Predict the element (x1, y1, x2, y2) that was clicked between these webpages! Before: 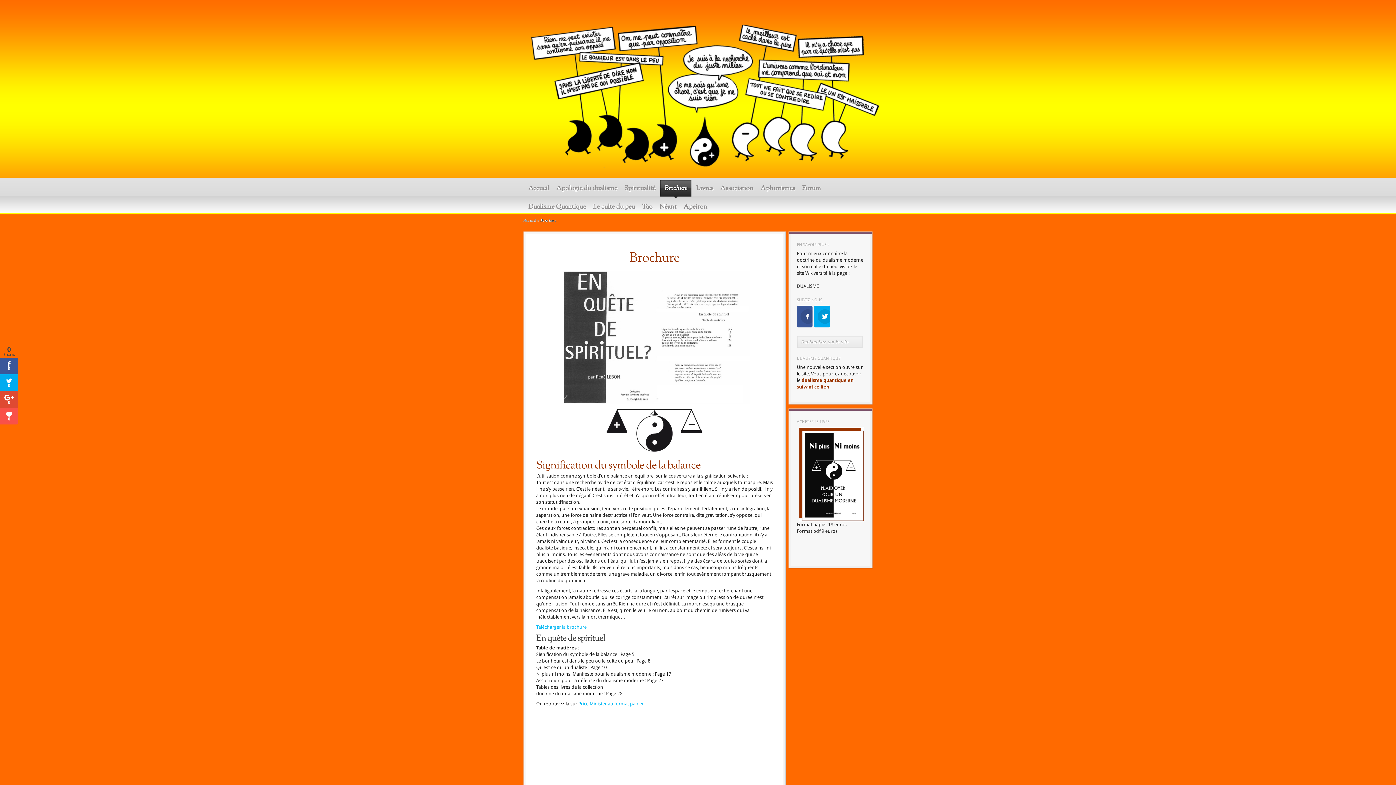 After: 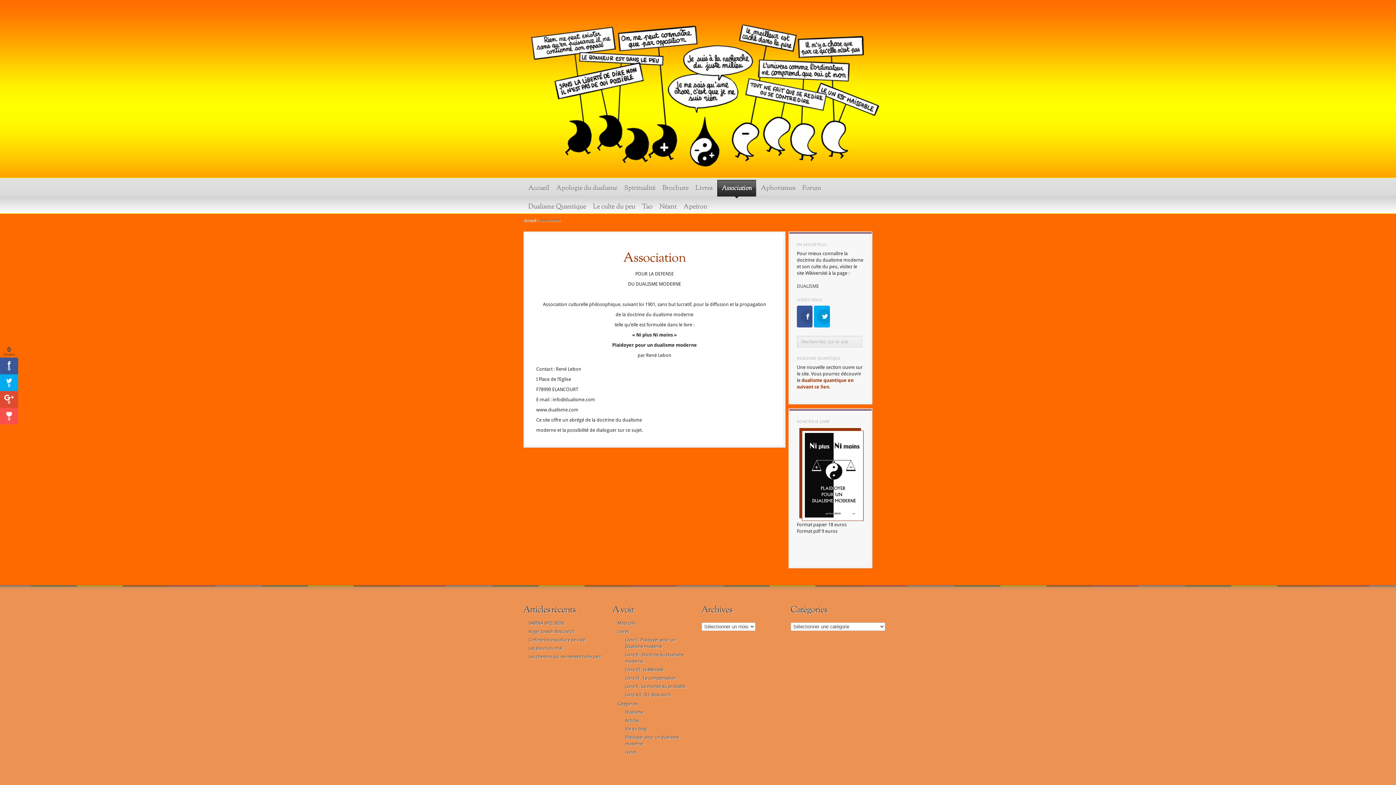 Action: bbox: (718, 180, 756, 198) label: Association